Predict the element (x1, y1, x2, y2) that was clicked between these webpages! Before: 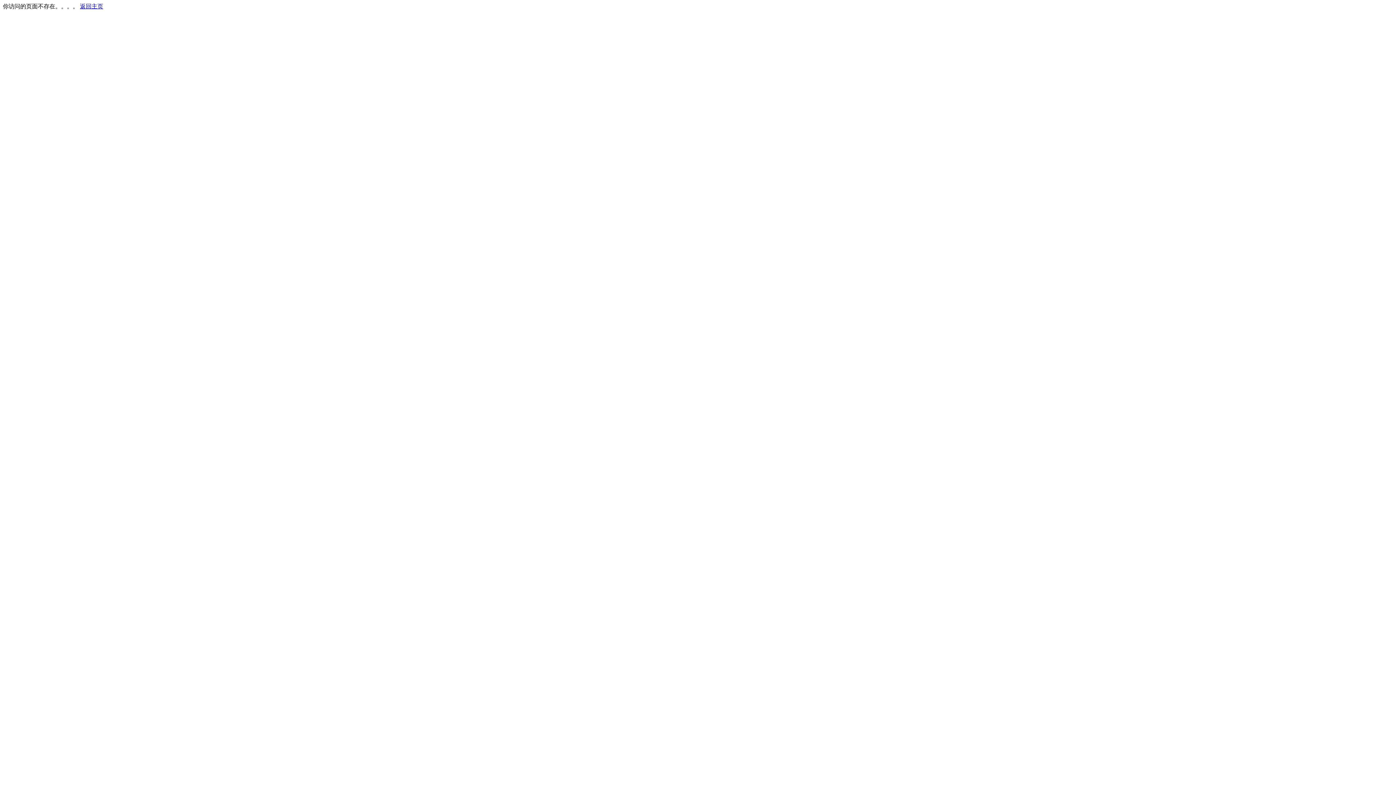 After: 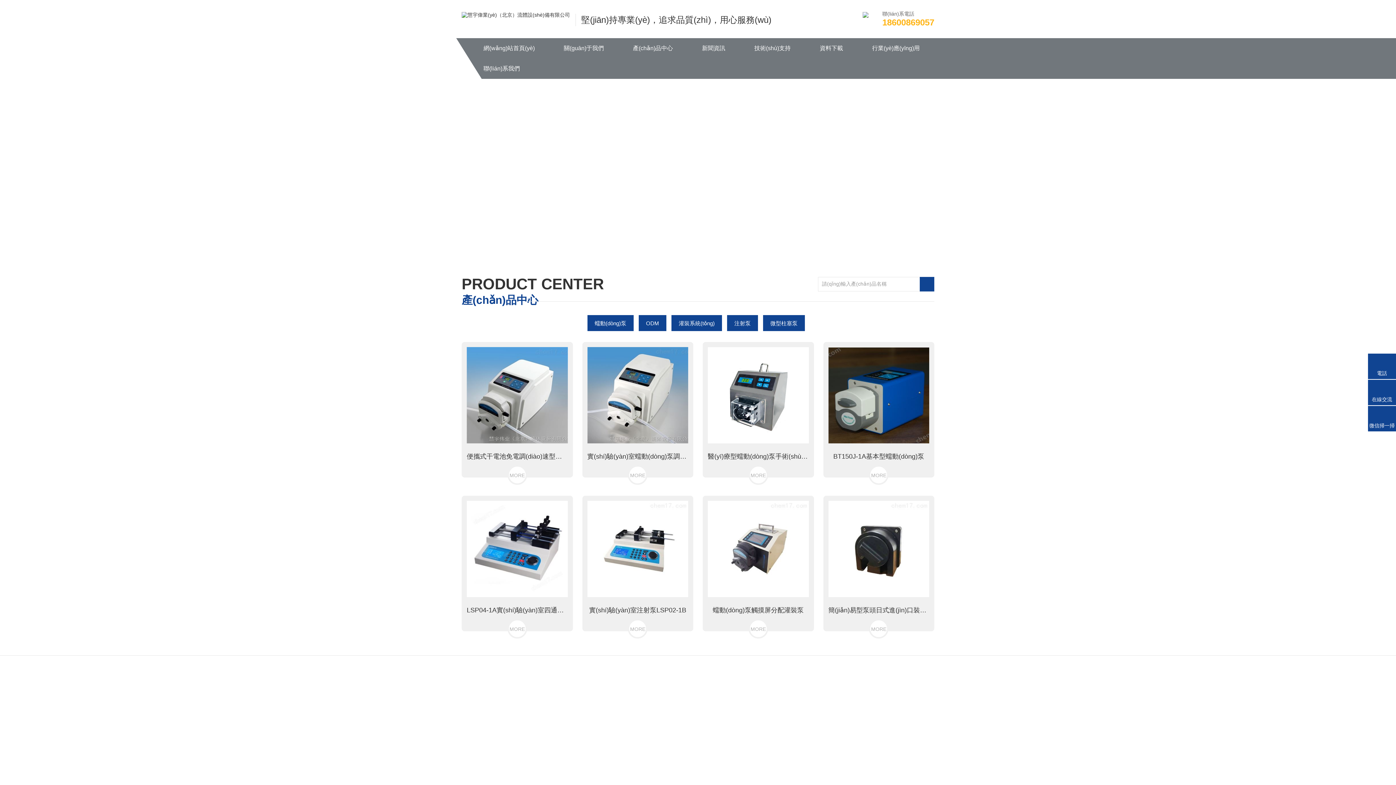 Action: bbox: (80, 3, 103, 9) label: 返回主页